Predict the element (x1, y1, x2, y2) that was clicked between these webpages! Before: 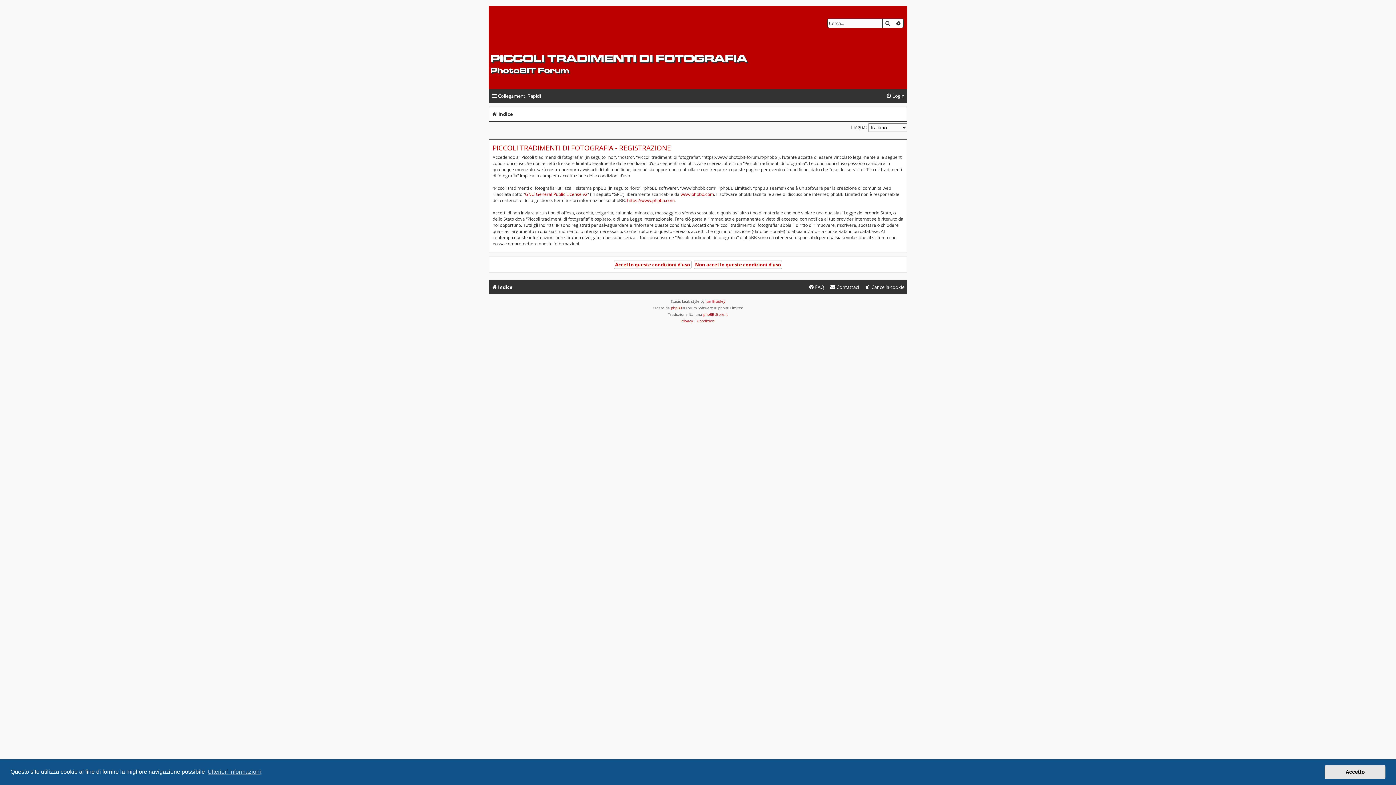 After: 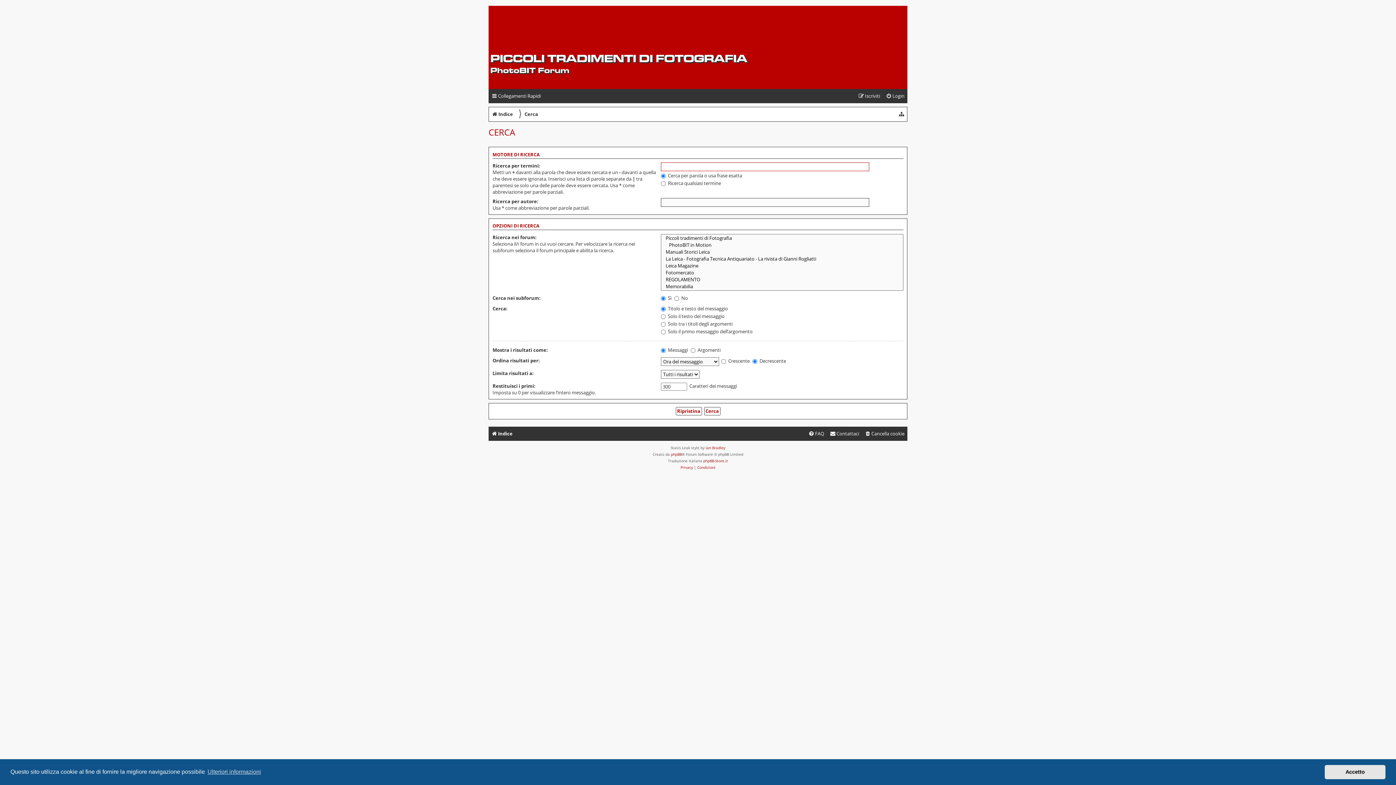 Action: label: CERCA bbox: (882, 18, 893, 27)